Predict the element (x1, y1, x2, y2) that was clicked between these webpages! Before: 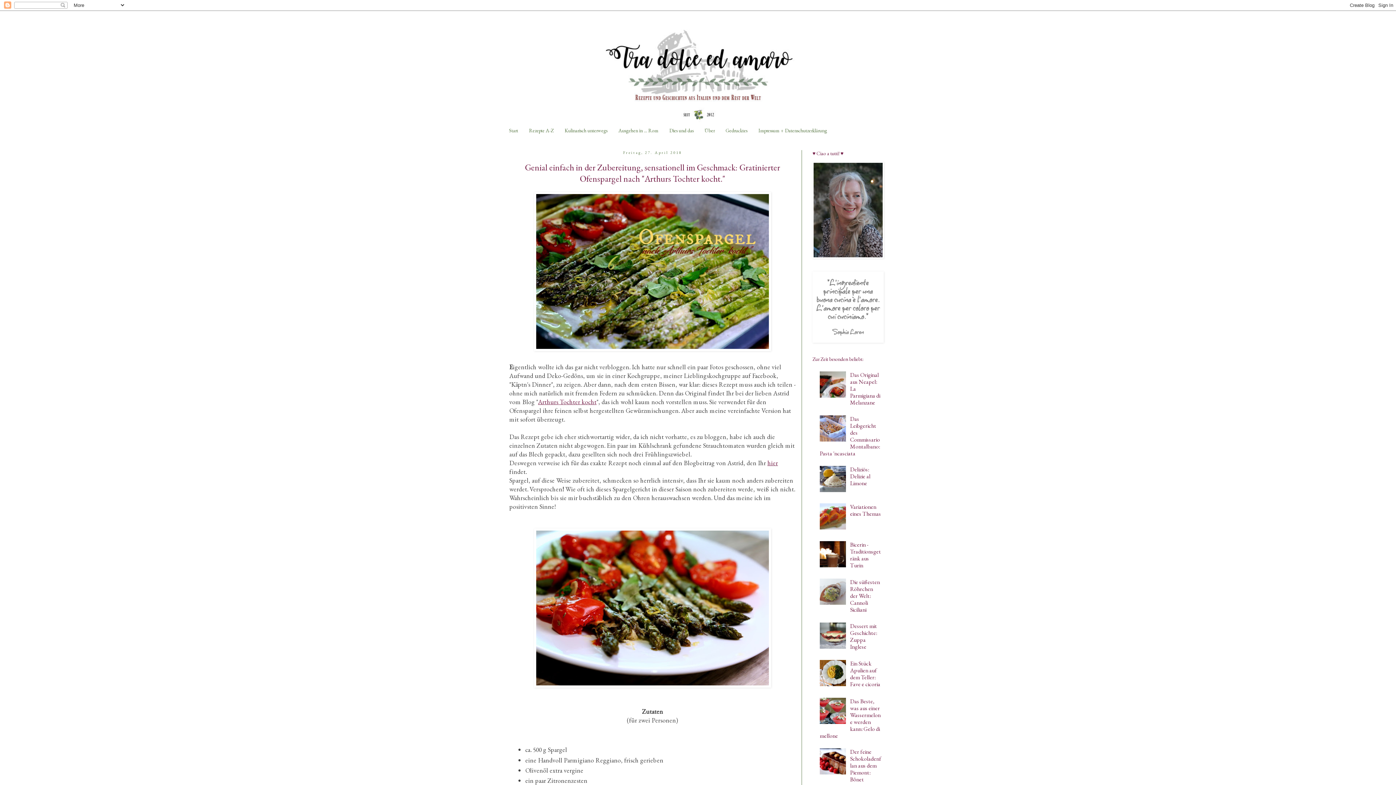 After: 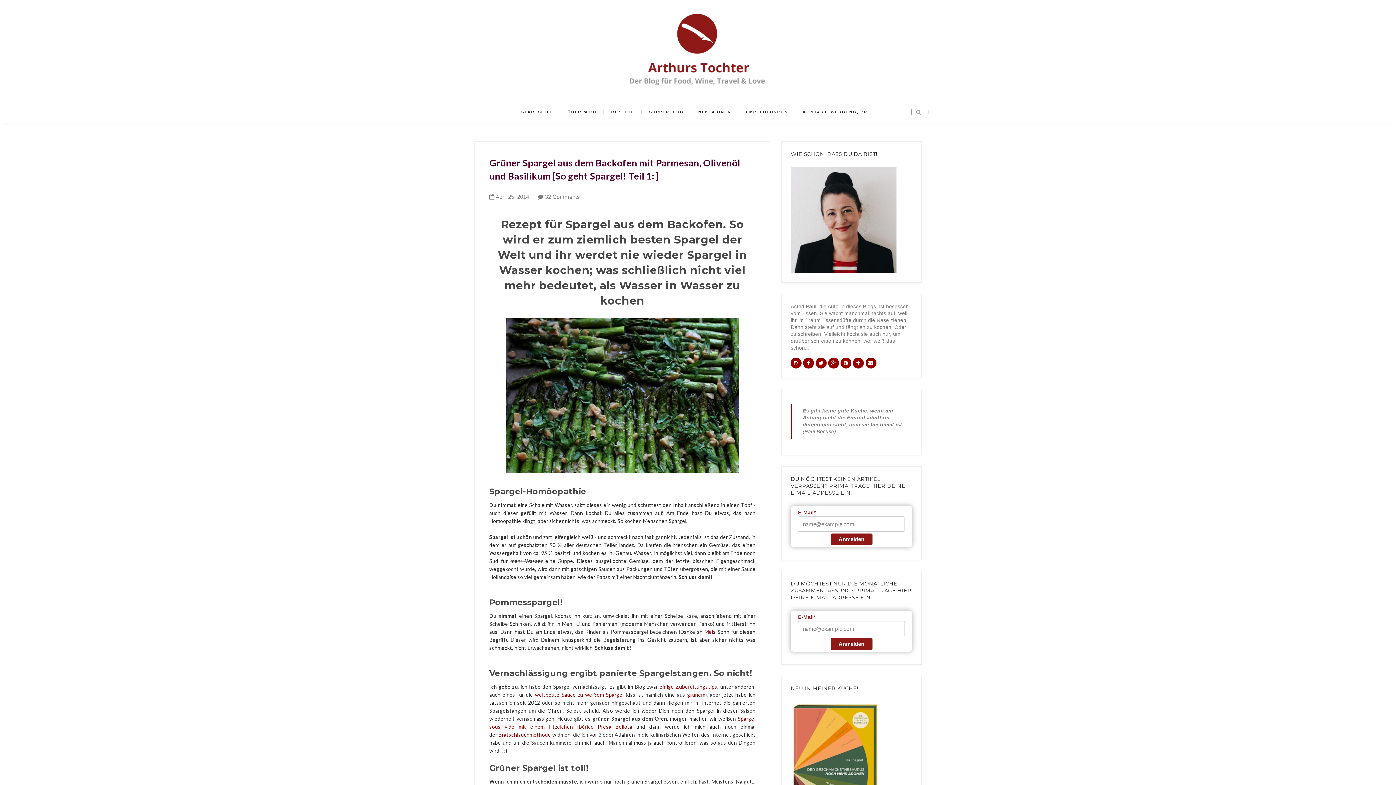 Action: label: hier bbox: (767, 459, 778, 467)